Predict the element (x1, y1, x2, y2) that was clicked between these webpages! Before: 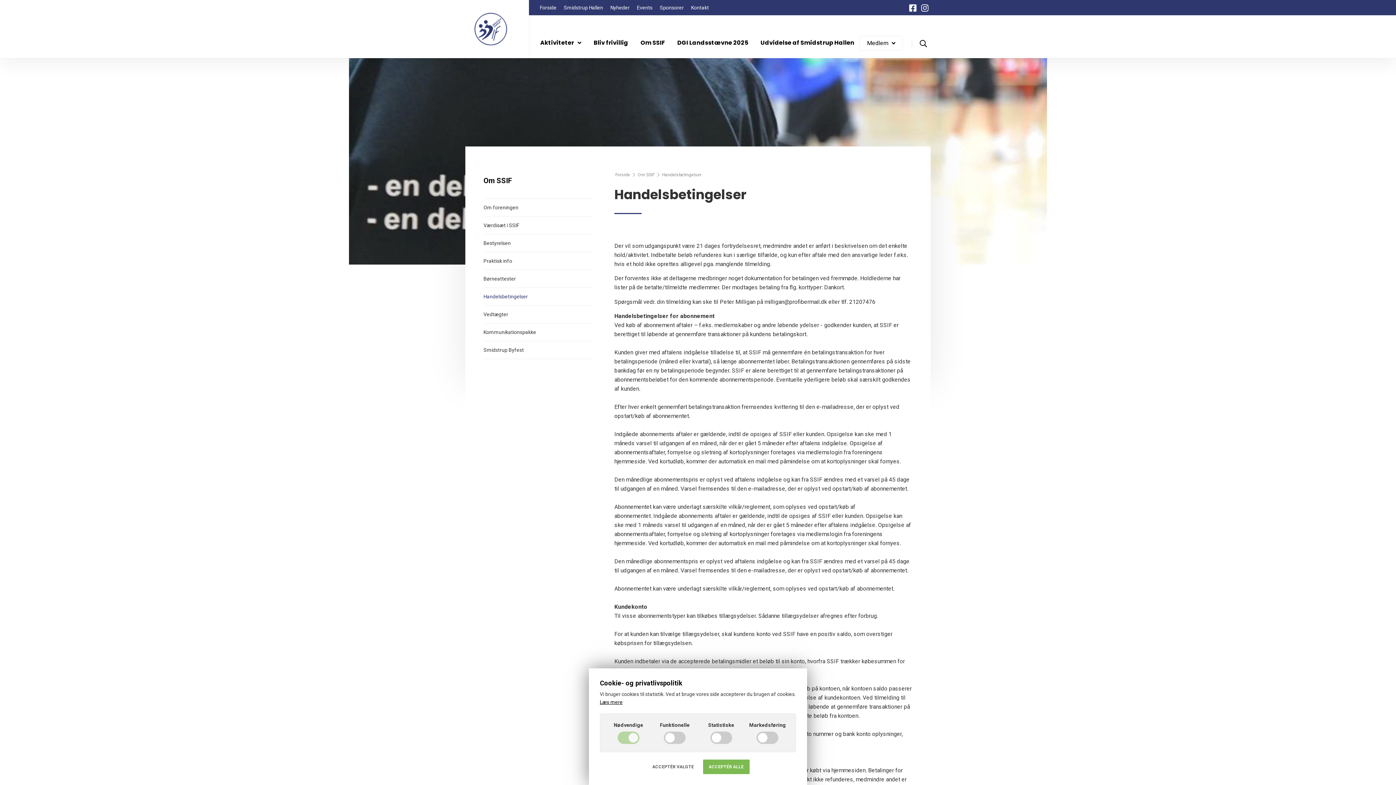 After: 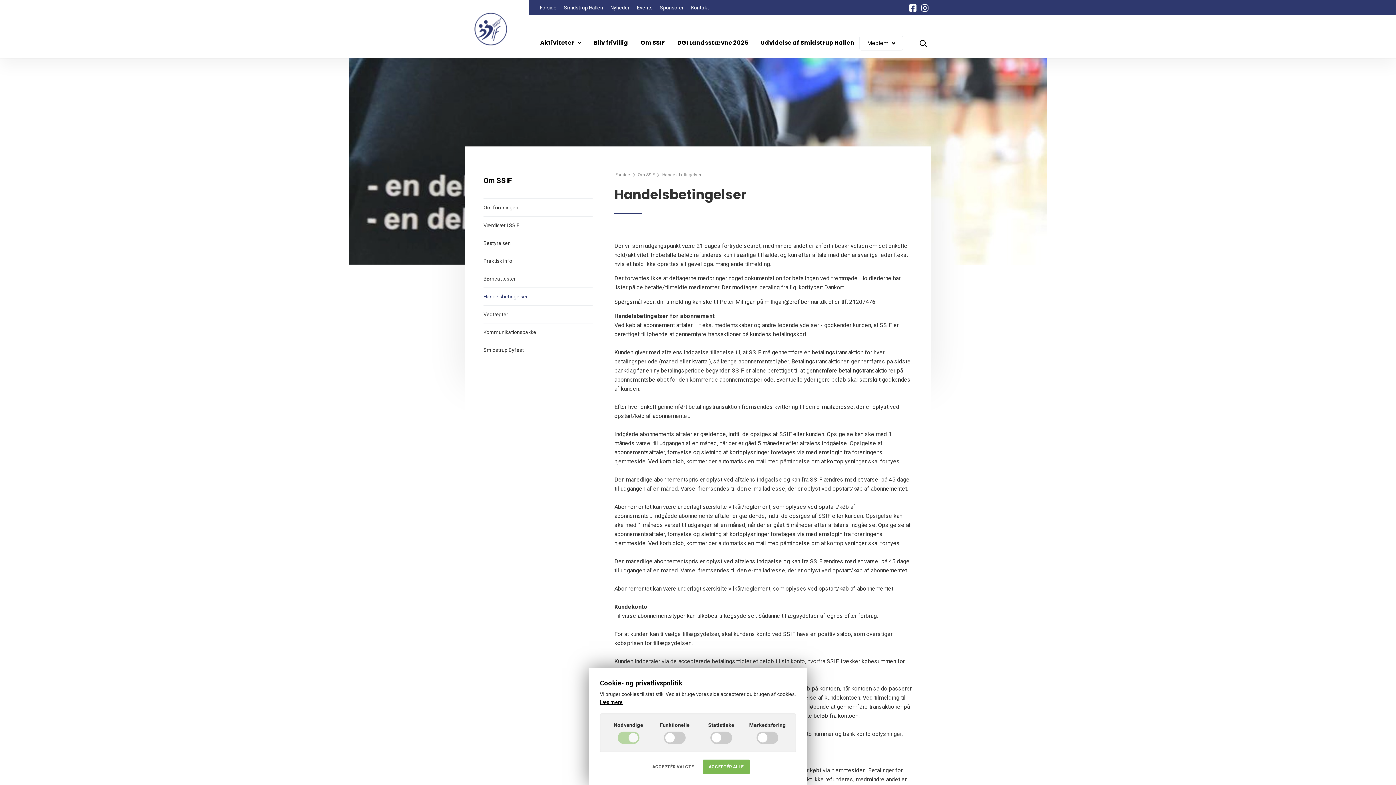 Action: label: Handelsbetingelser bbox: (483, 288, 592, 305)